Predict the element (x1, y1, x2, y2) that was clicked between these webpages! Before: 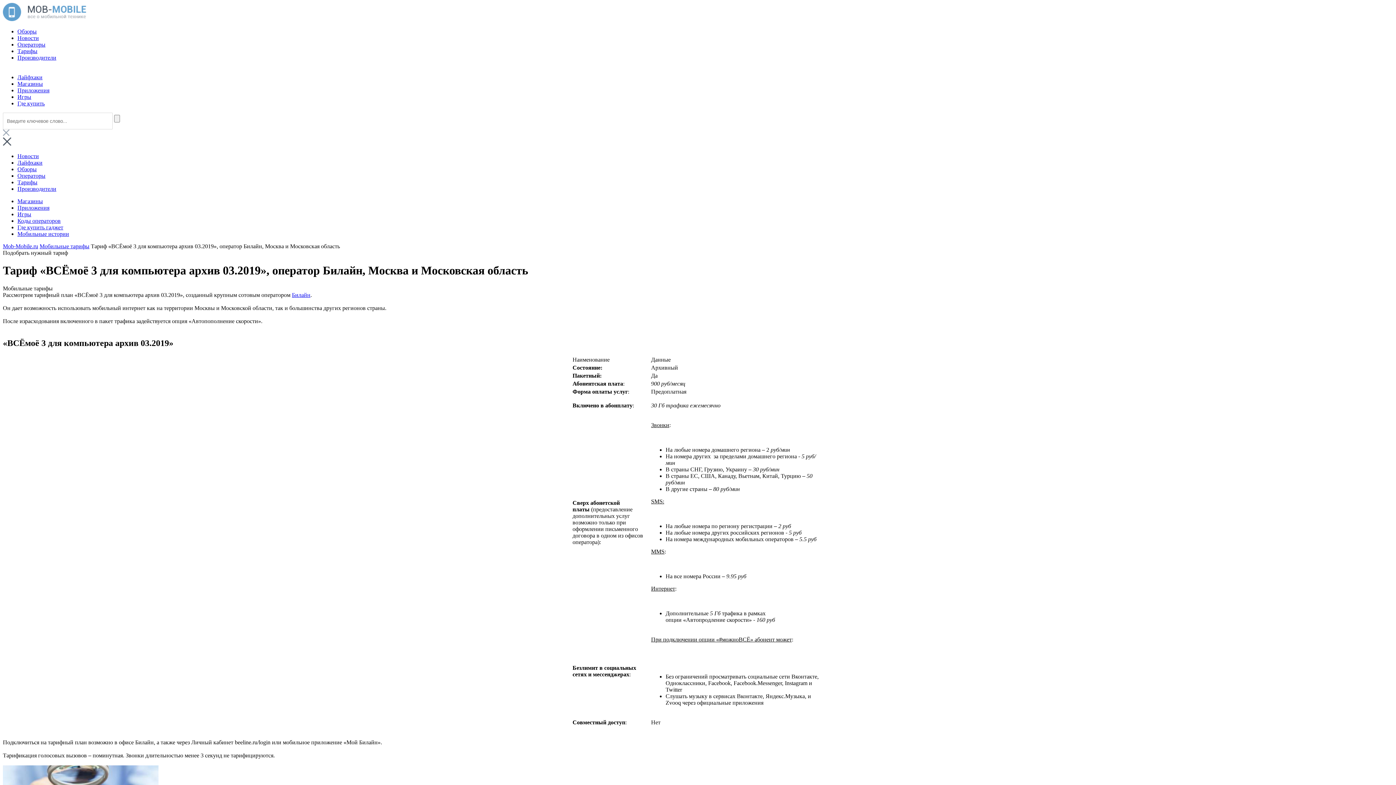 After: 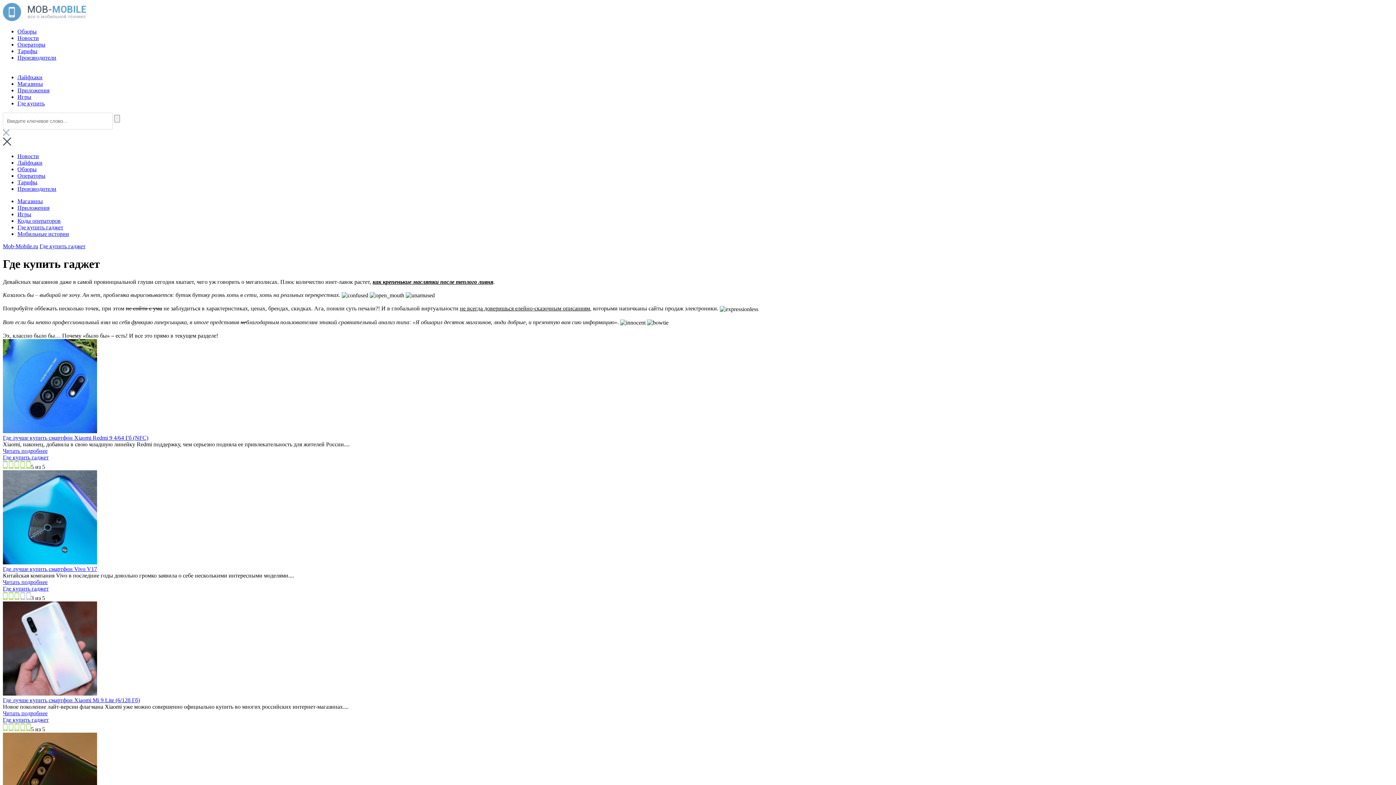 Action: label: Где купить bbox: (17, 100, 44, 106)